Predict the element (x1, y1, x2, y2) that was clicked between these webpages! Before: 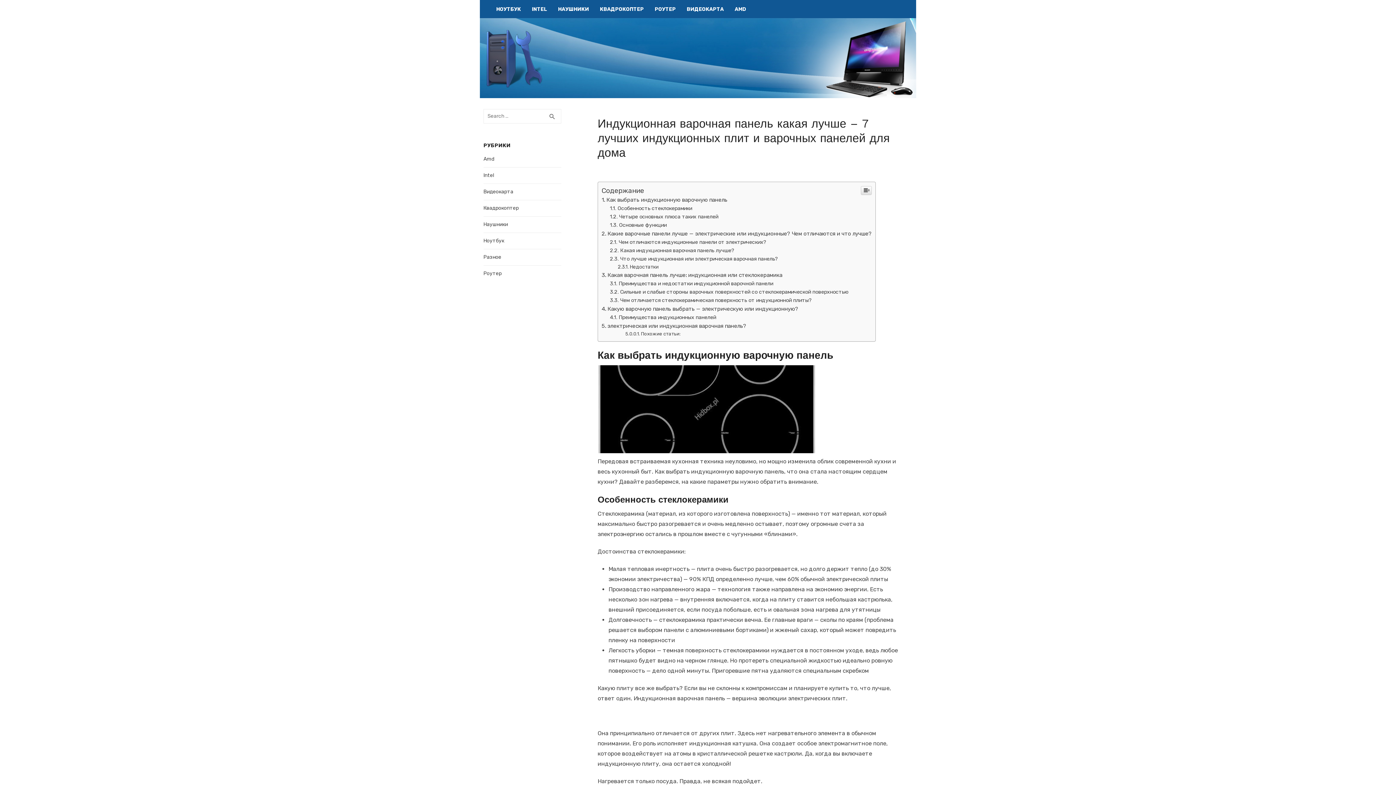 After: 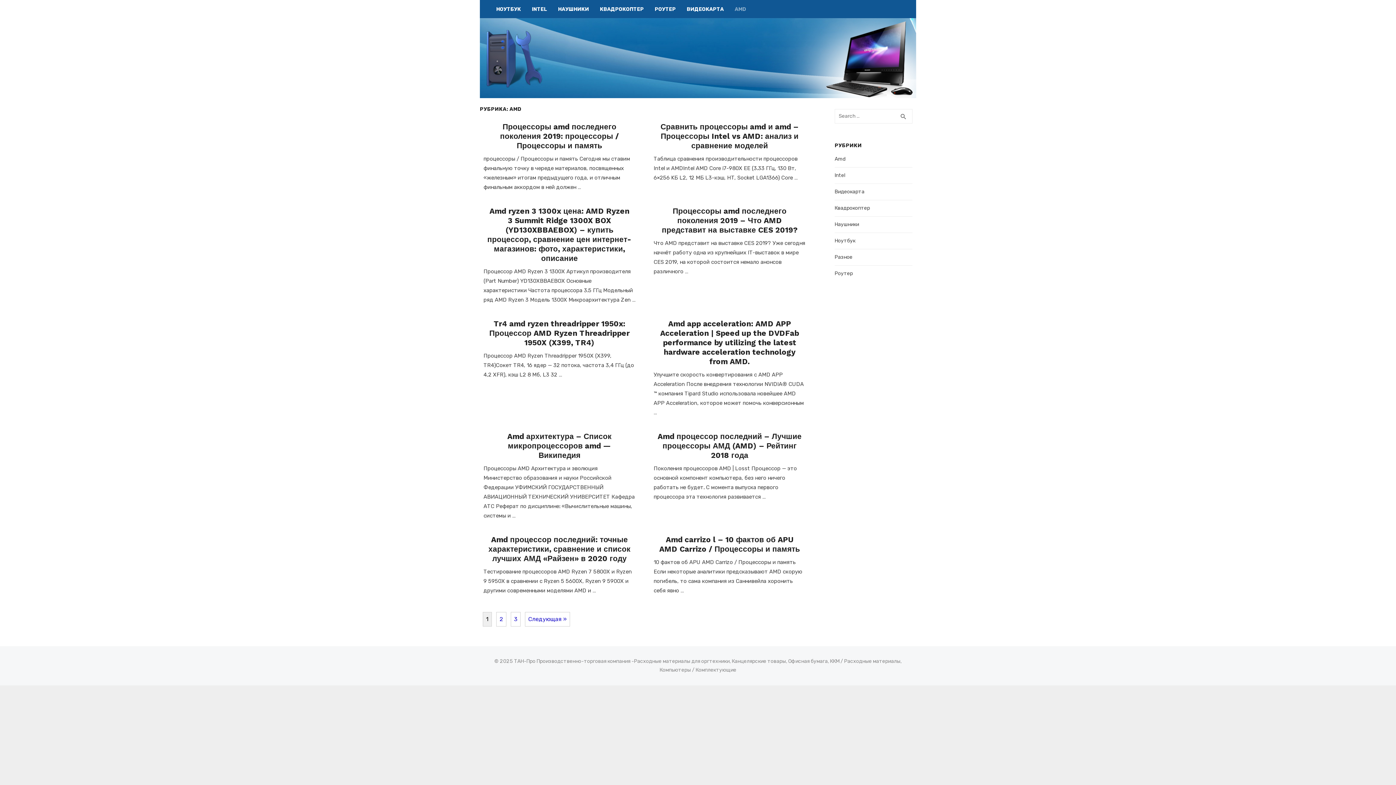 Action: label: AMD bbox: (731, 105, 749, 123)